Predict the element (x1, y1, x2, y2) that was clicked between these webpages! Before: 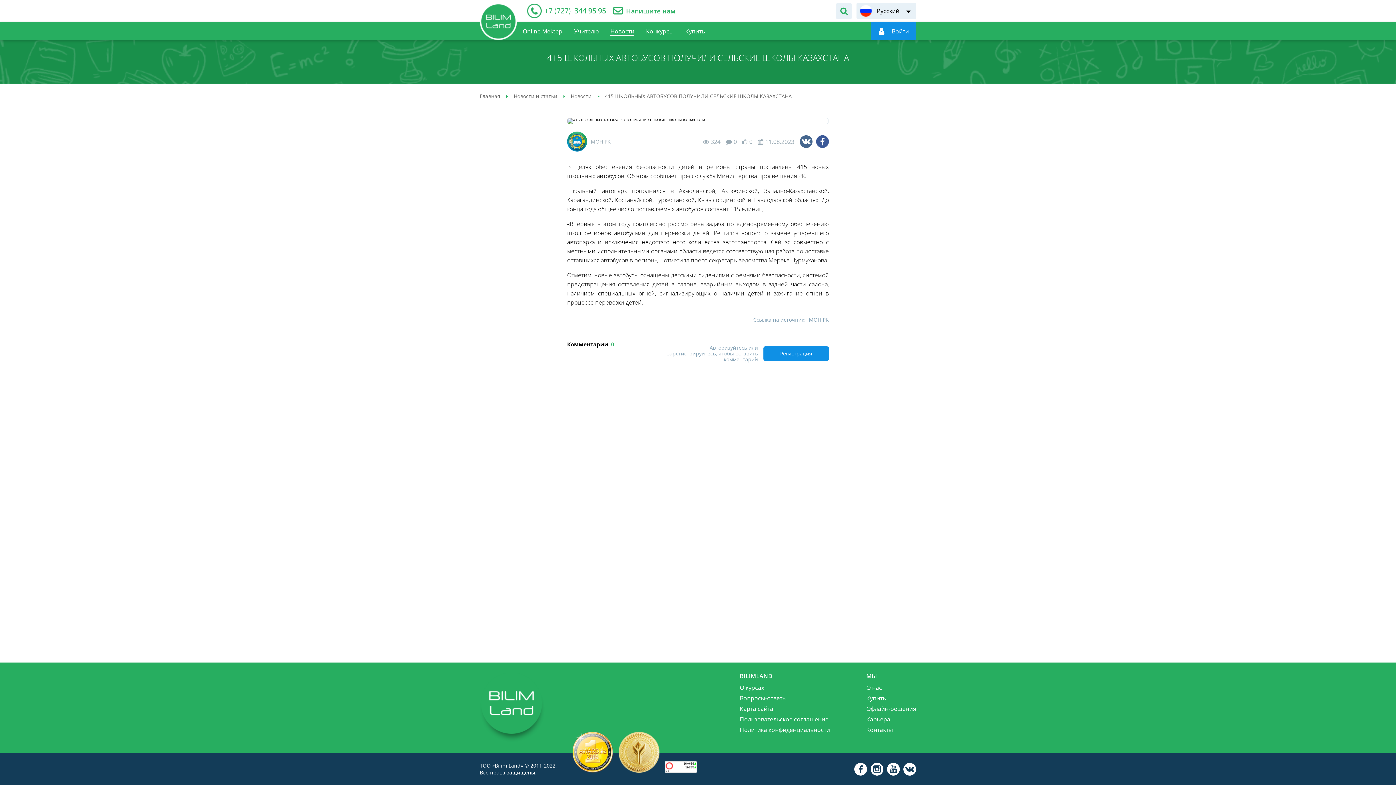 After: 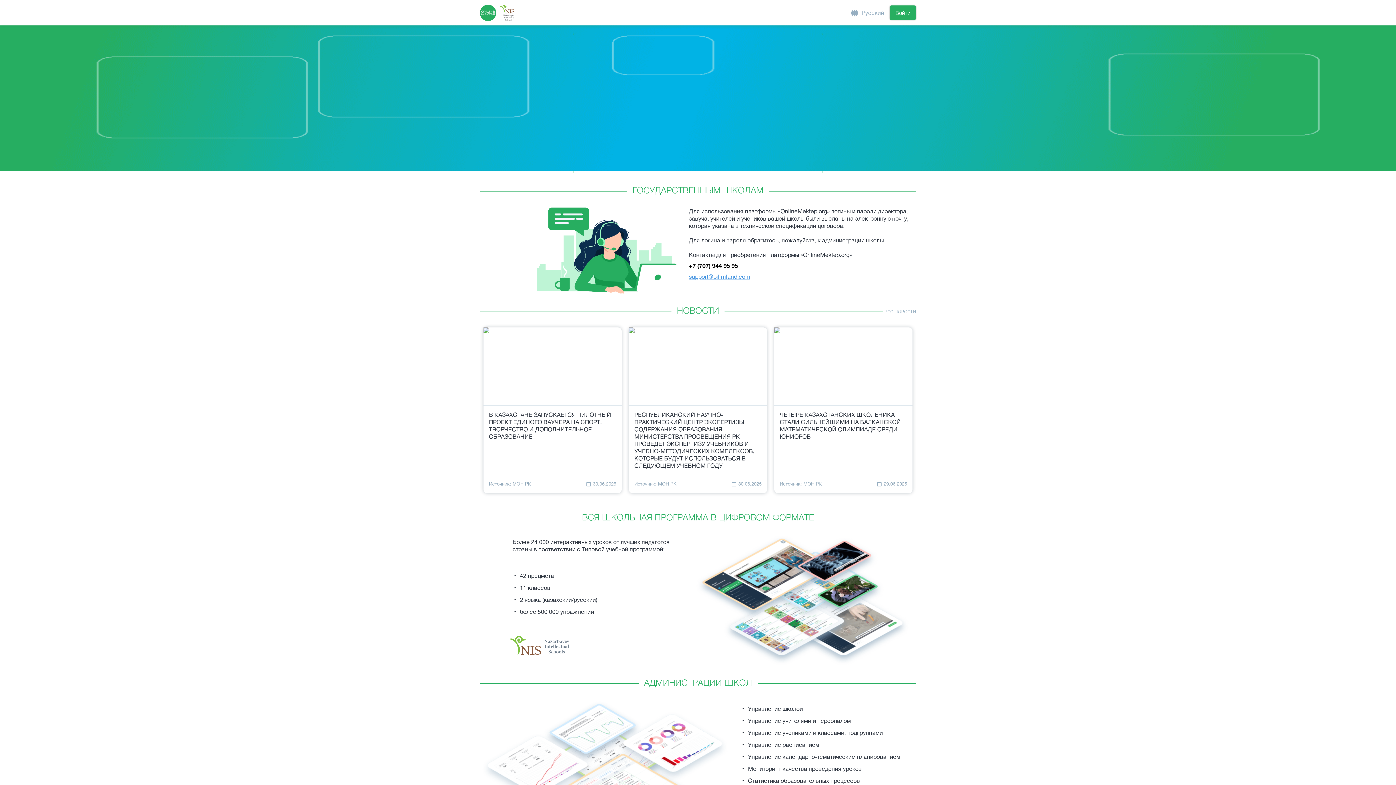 Action: label: Online Mektep bbox: (517, 22, 568, 39)